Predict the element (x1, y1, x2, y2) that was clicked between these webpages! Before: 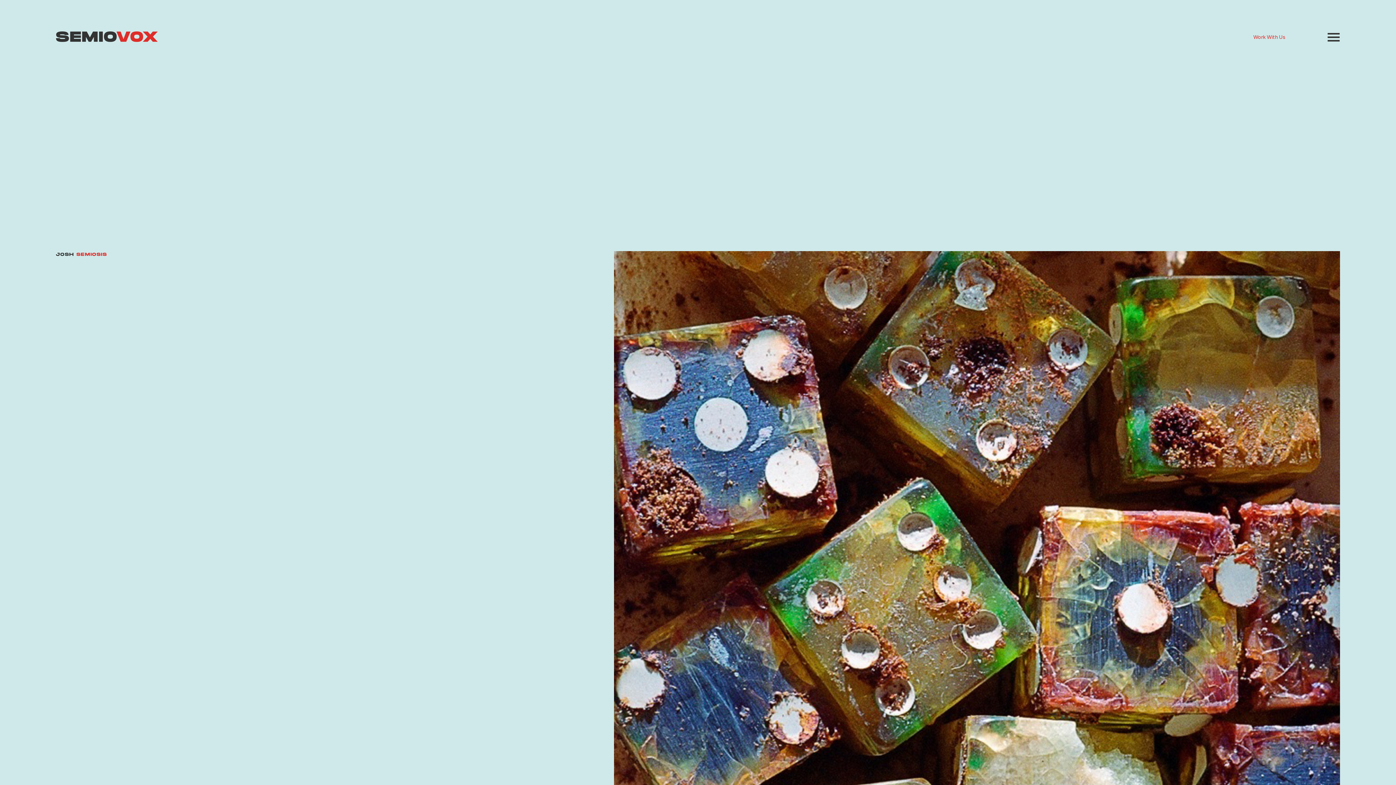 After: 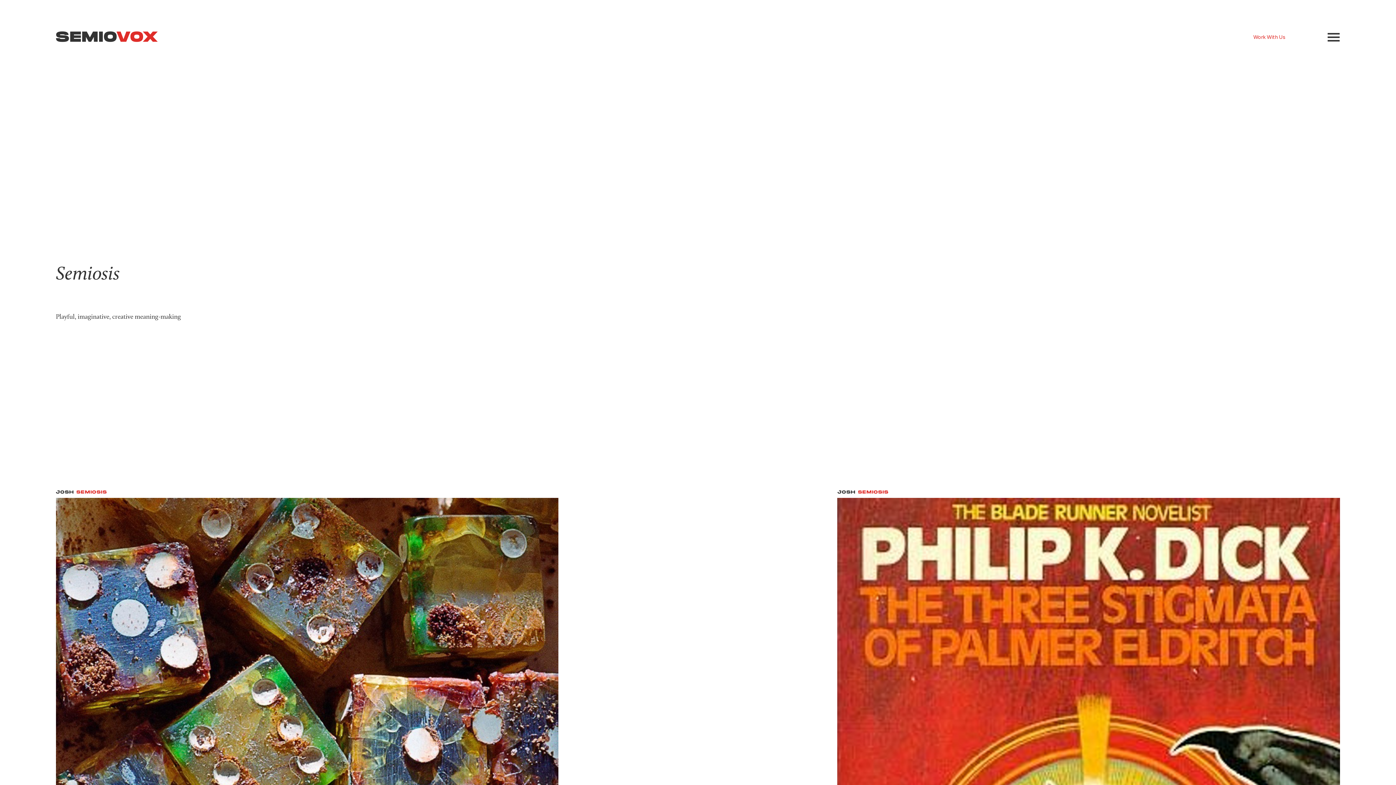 Action: bbox: (76, 252, 107, 257) label: SEMIOSIS